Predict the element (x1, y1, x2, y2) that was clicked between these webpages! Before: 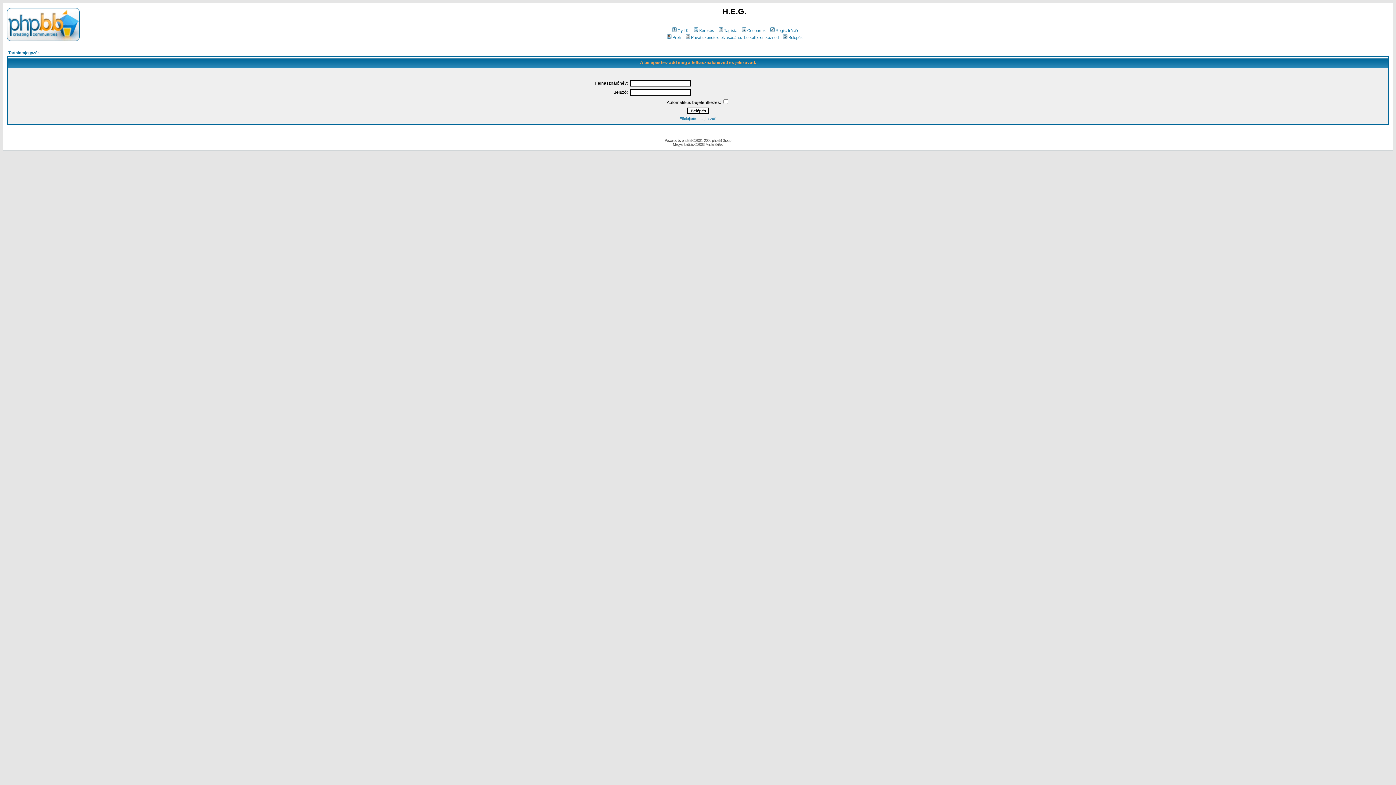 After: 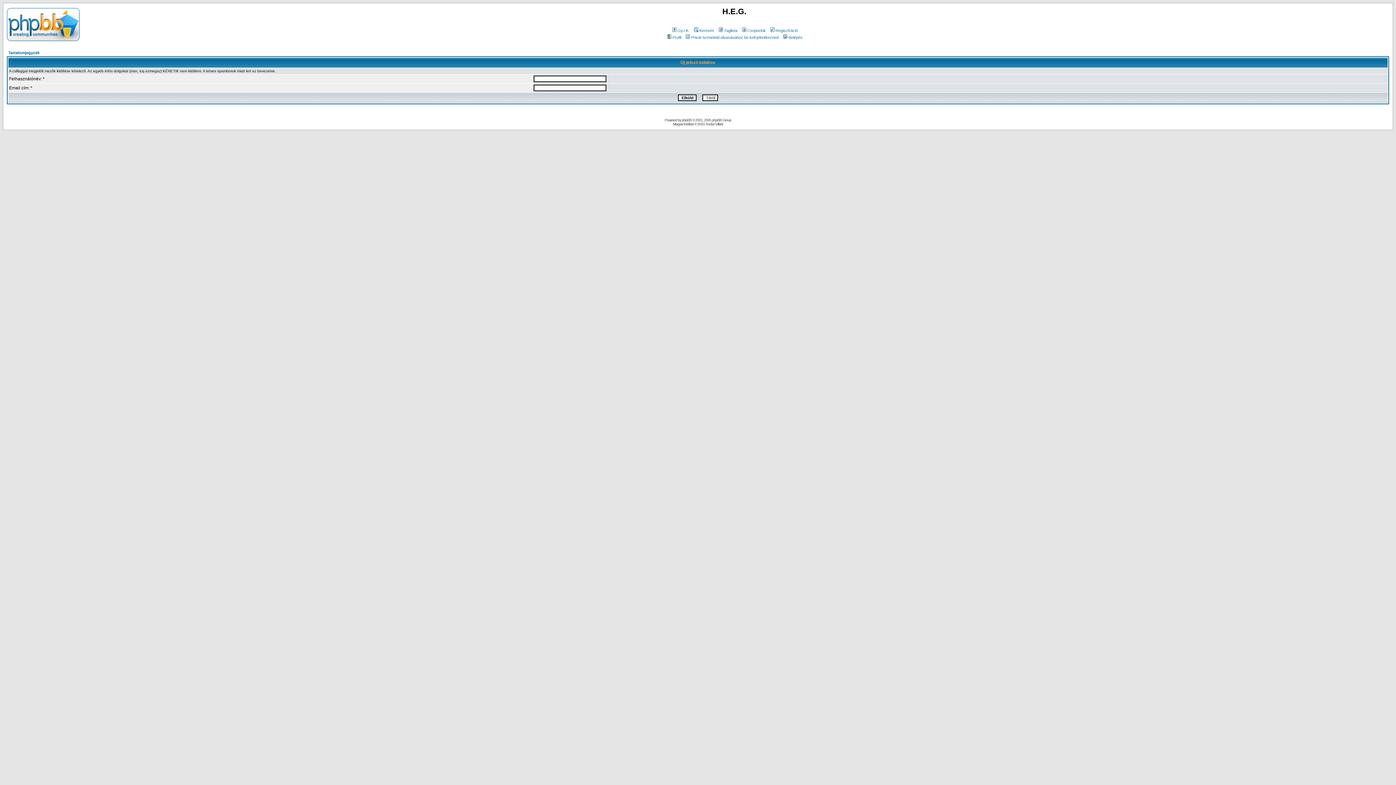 Action: label: Elfelejtettem a jelszót! bbox: (679, 116, 716, 120)